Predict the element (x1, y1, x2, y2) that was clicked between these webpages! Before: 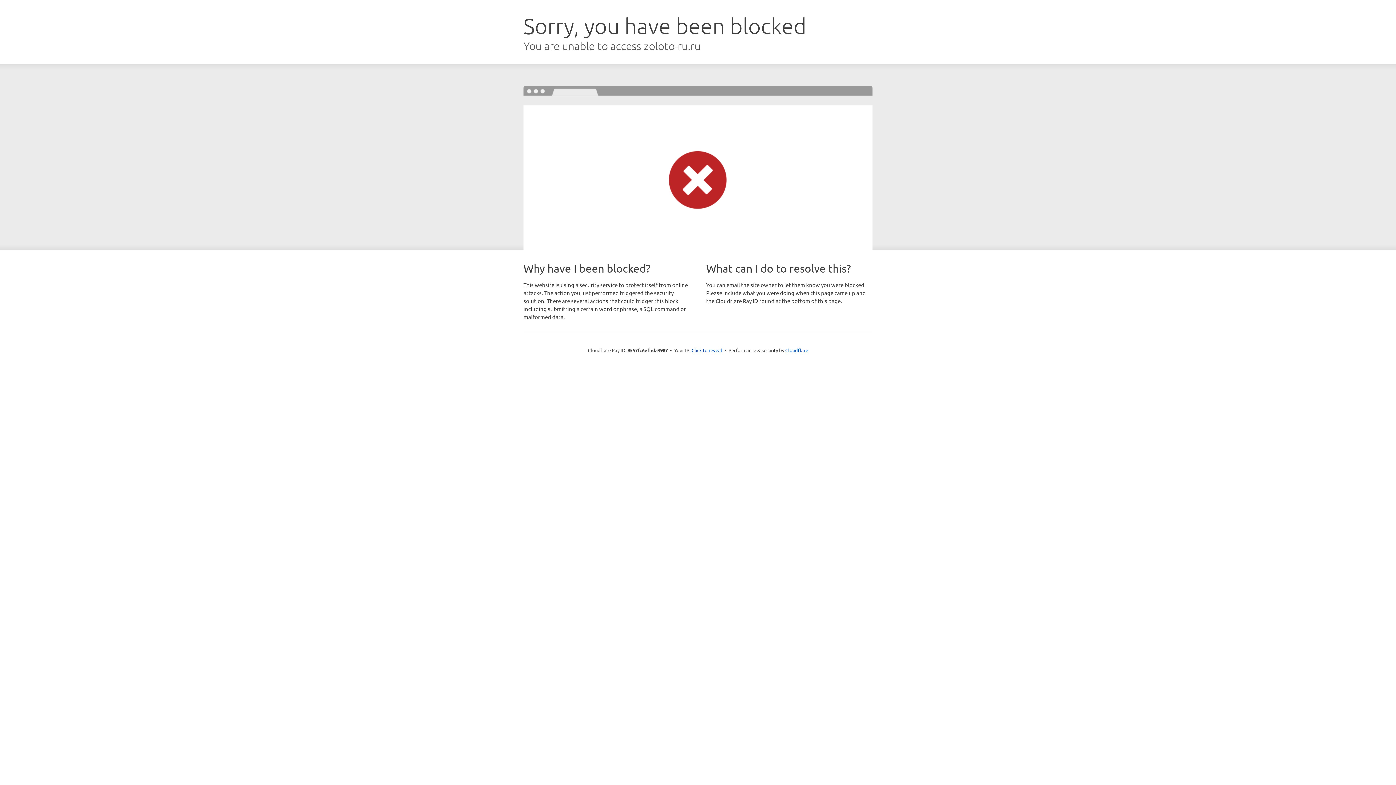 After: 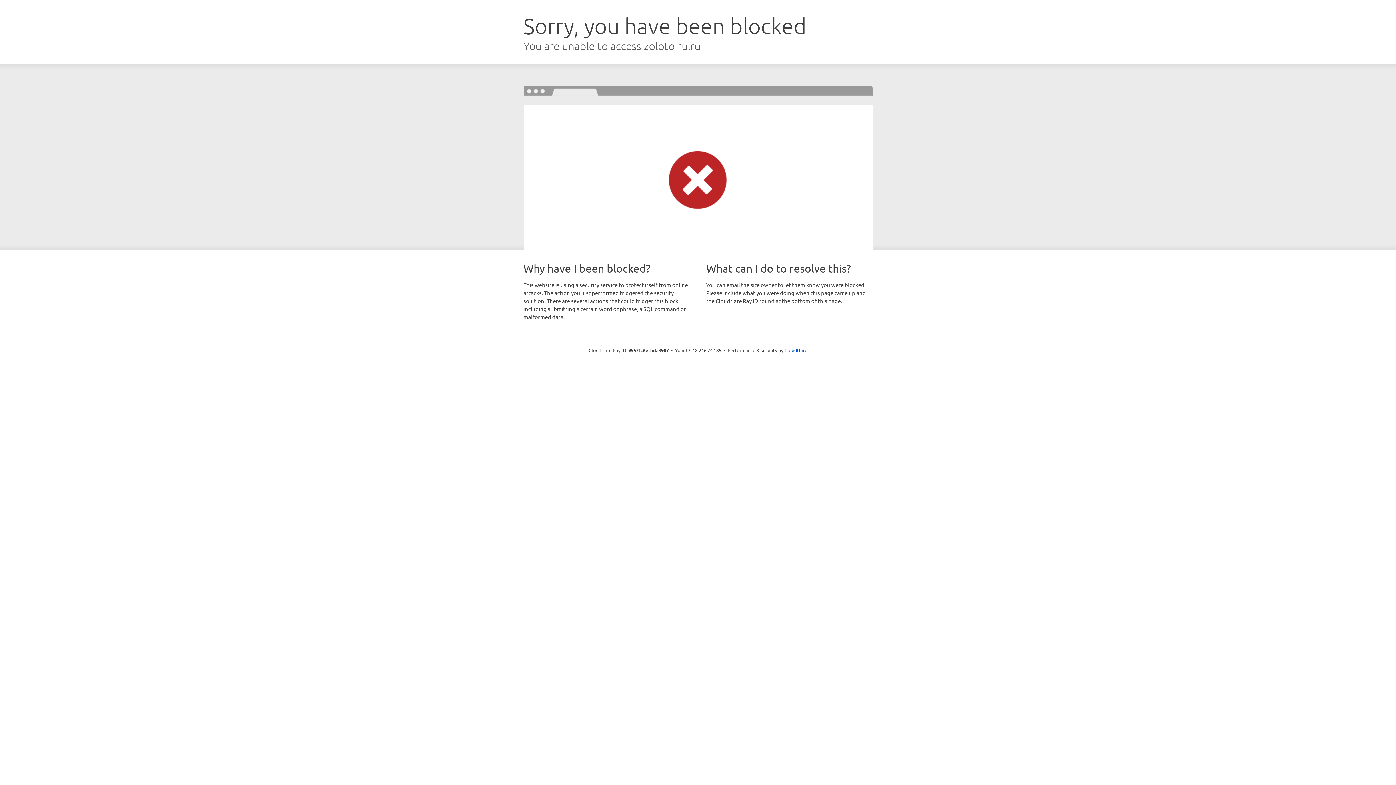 Action: label: Click to reveal bbox: (691, 346, 722, 353)